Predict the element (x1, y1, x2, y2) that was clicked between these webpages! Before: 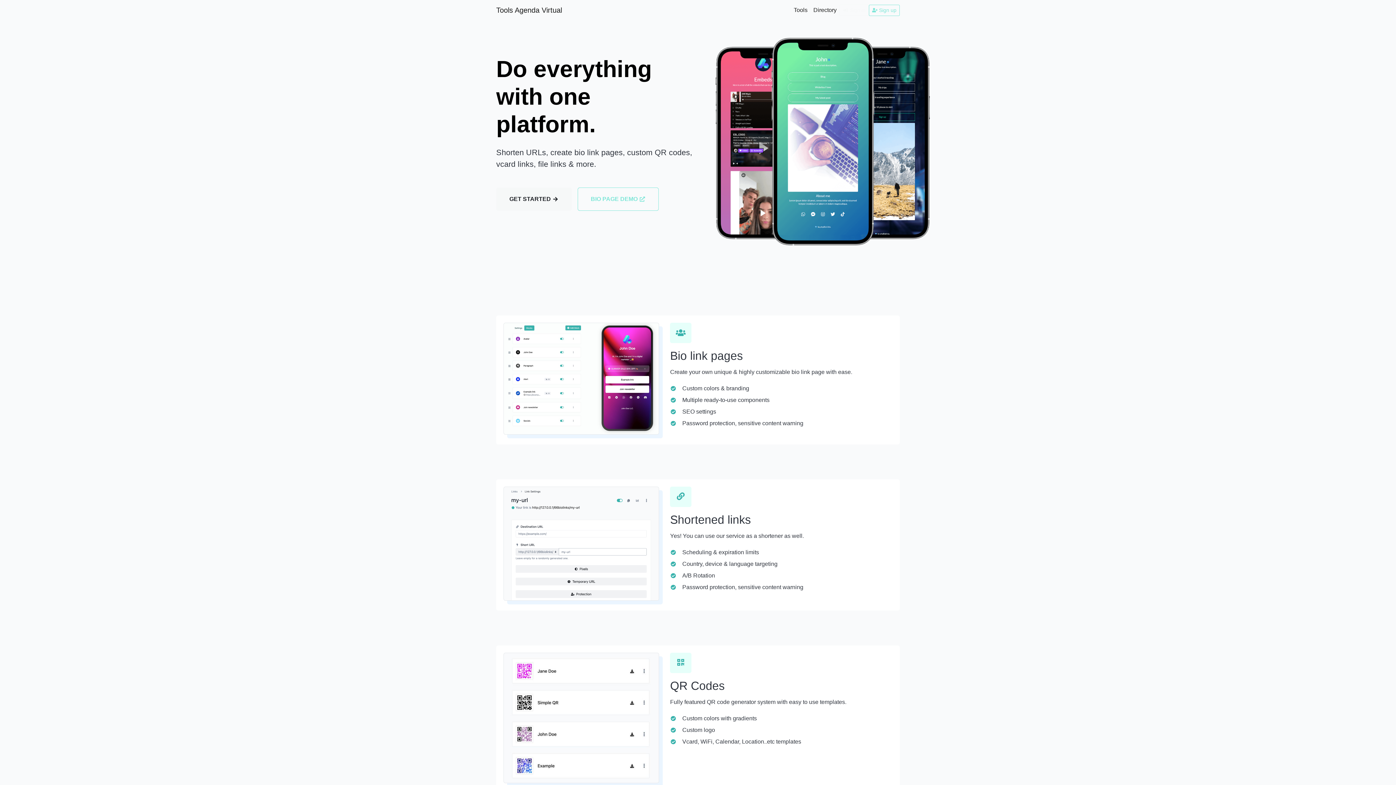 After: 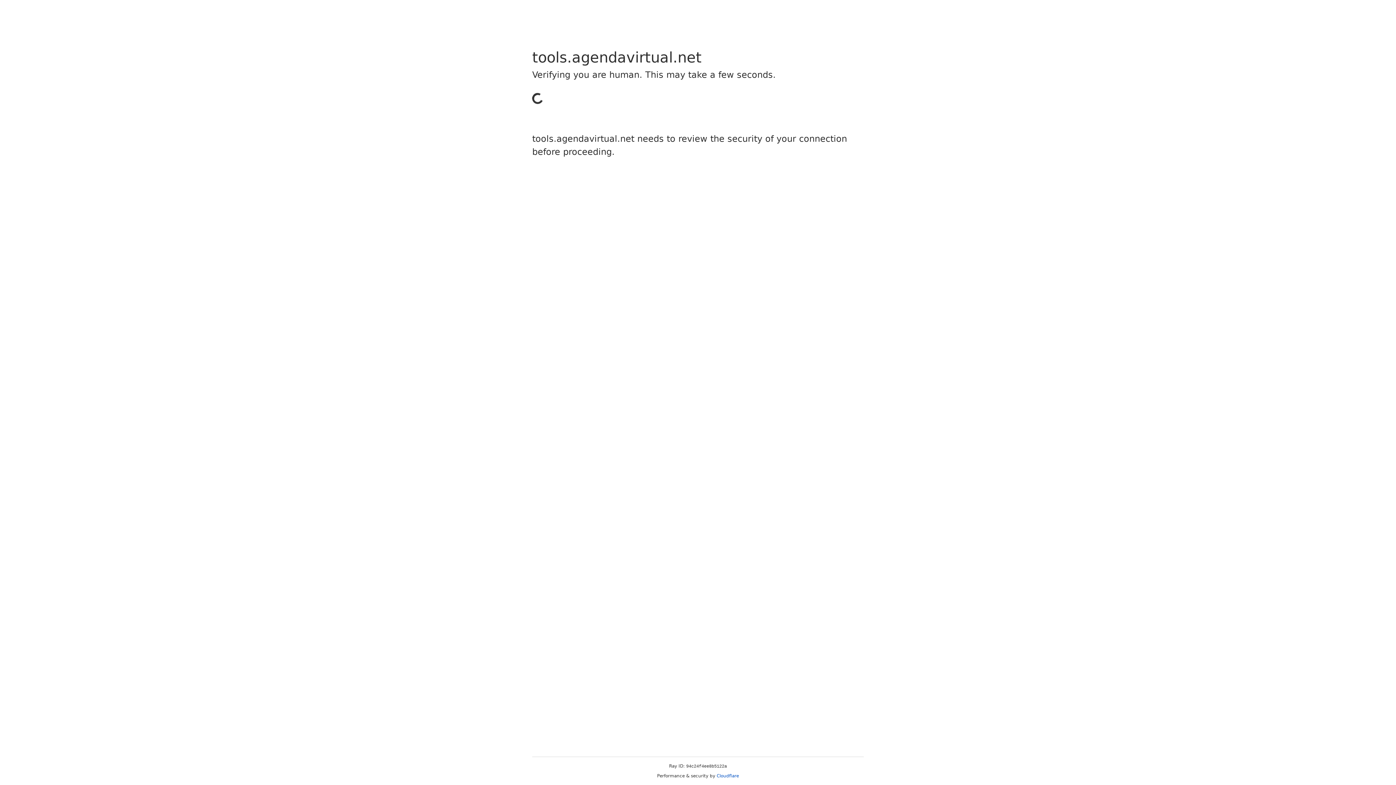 Action: label: GET STARTED  bbox: (496, 187, 571, 211)